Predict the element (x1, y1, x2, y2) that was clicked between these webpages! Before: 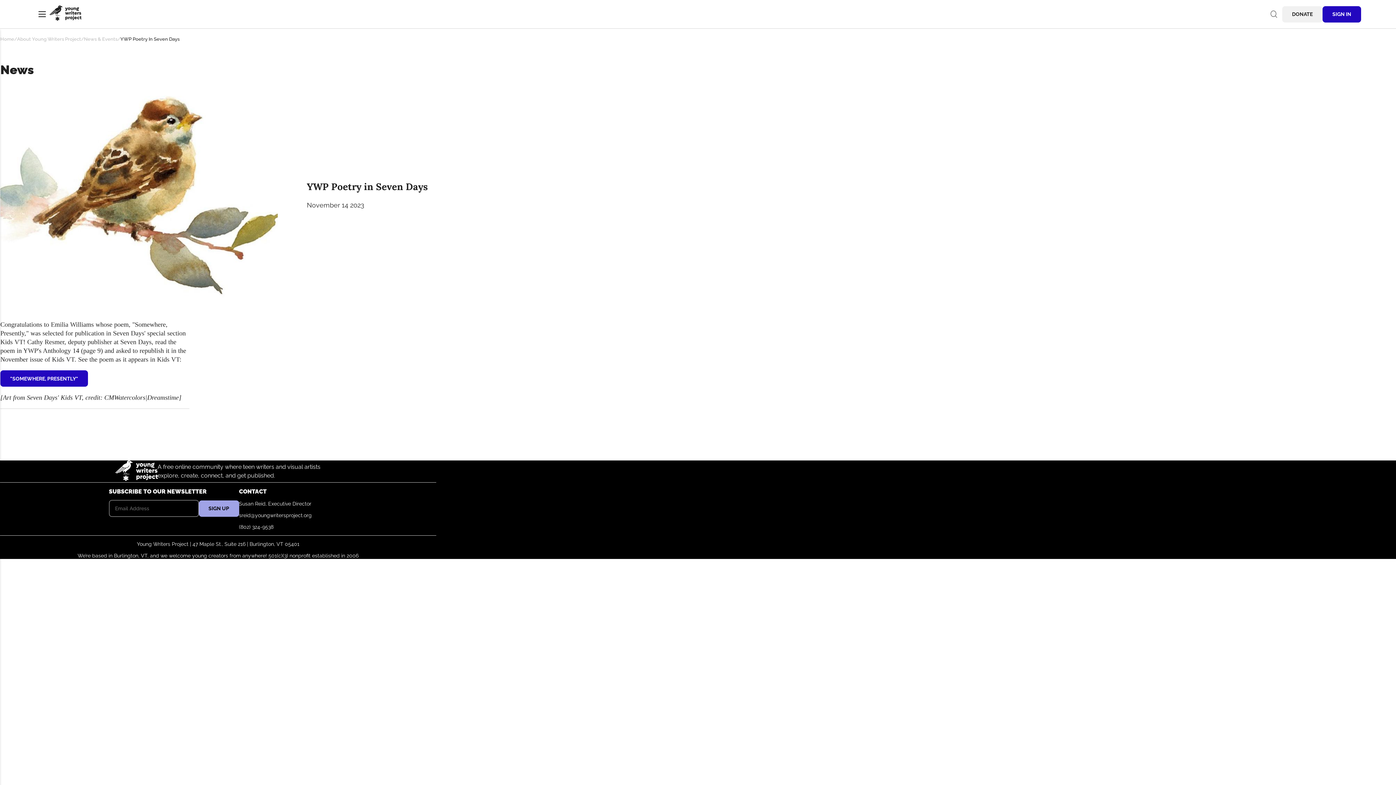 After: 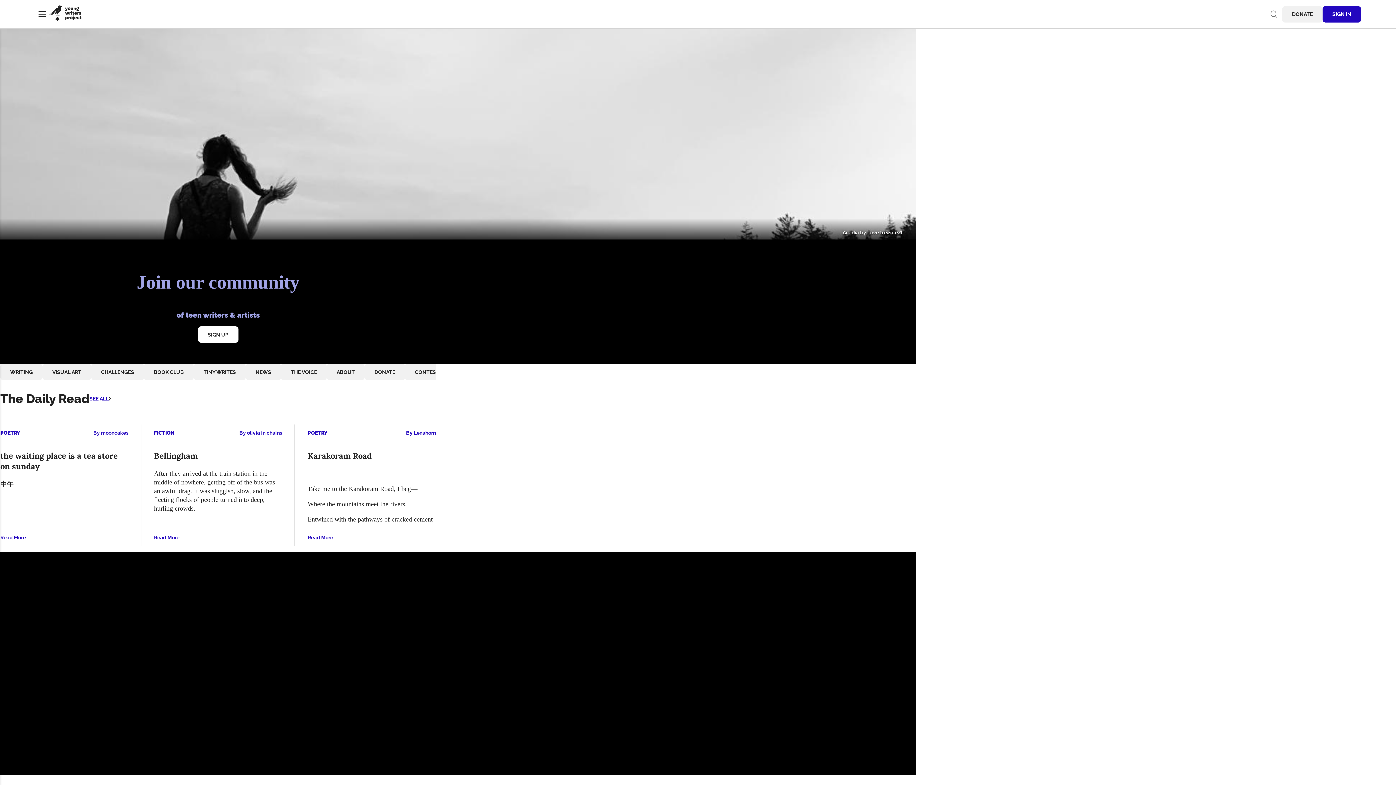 Action: bbox: (49, 5, 81, 22)